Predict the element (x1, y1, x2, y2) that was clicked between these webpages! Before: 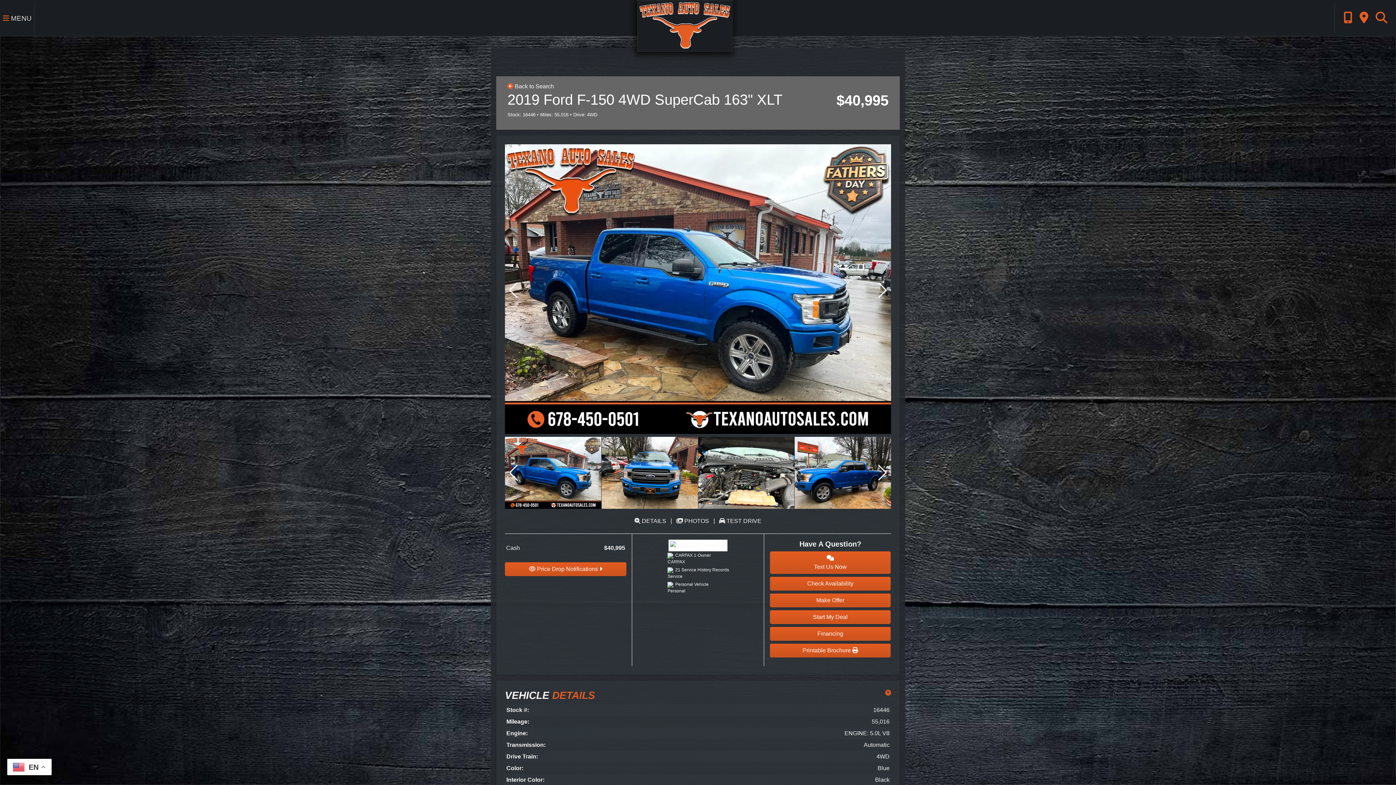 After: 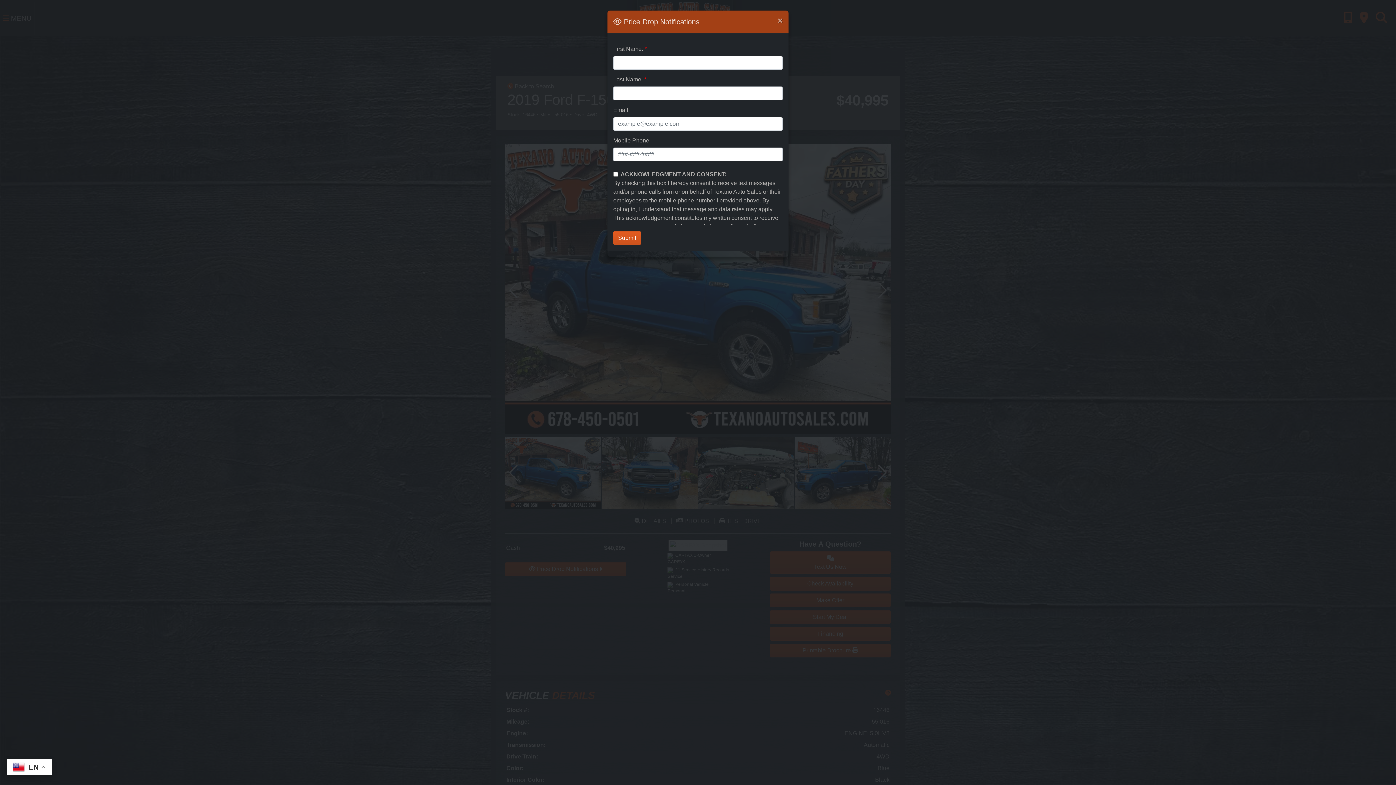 Action: bbox: (505, 327, 626, 341) label:  Price Drop Notifications 